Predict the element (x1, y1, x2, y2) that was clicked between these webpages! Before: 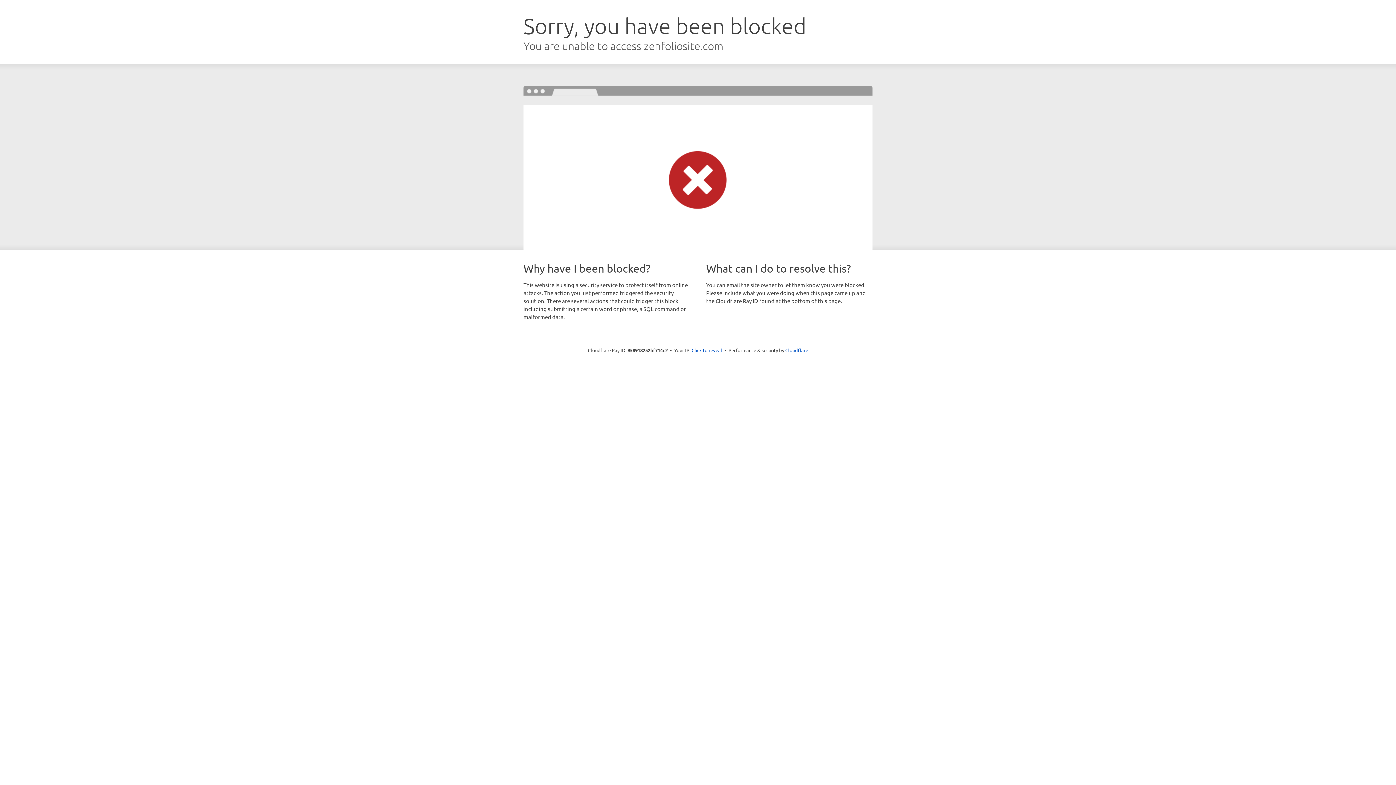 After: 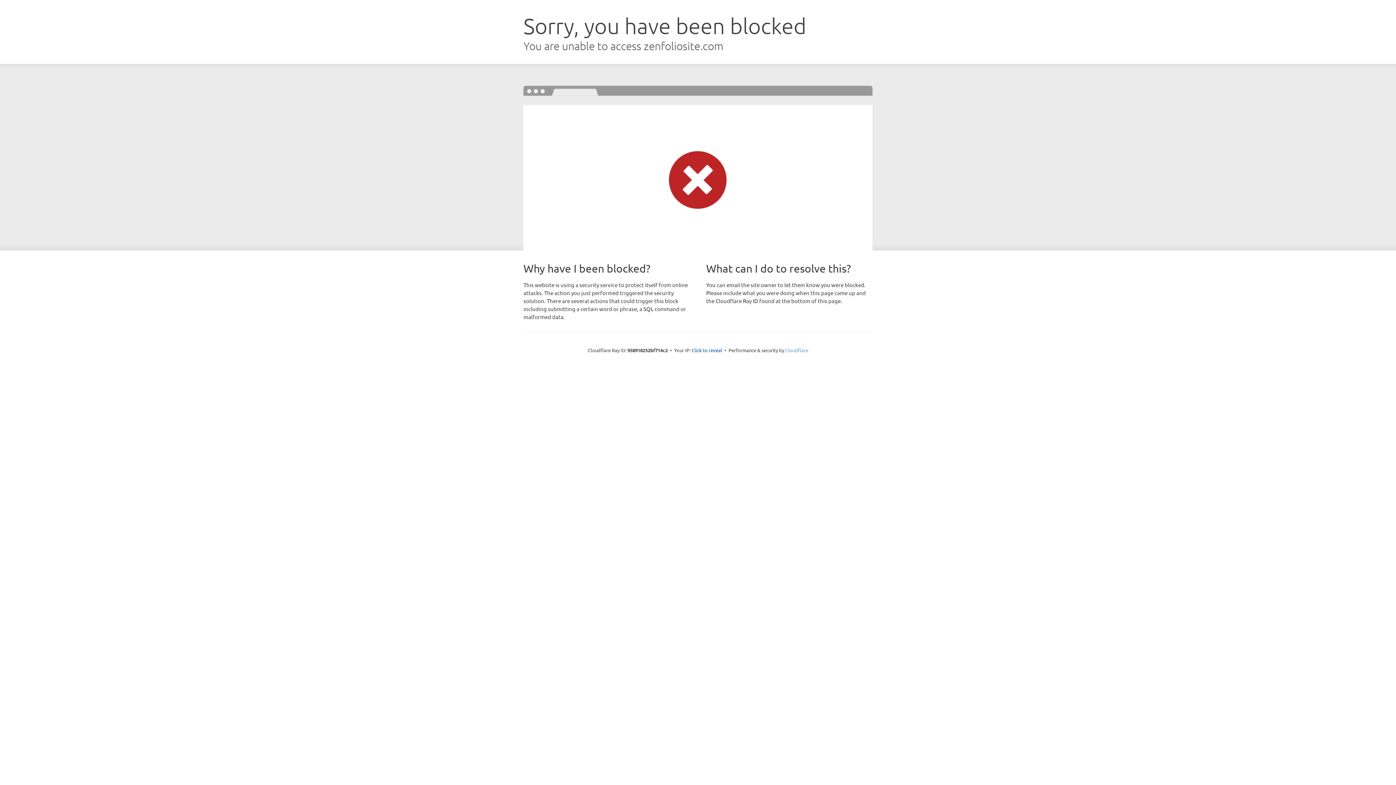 Action: bbox: (785, 347, 808, 353) label: Cloudflare